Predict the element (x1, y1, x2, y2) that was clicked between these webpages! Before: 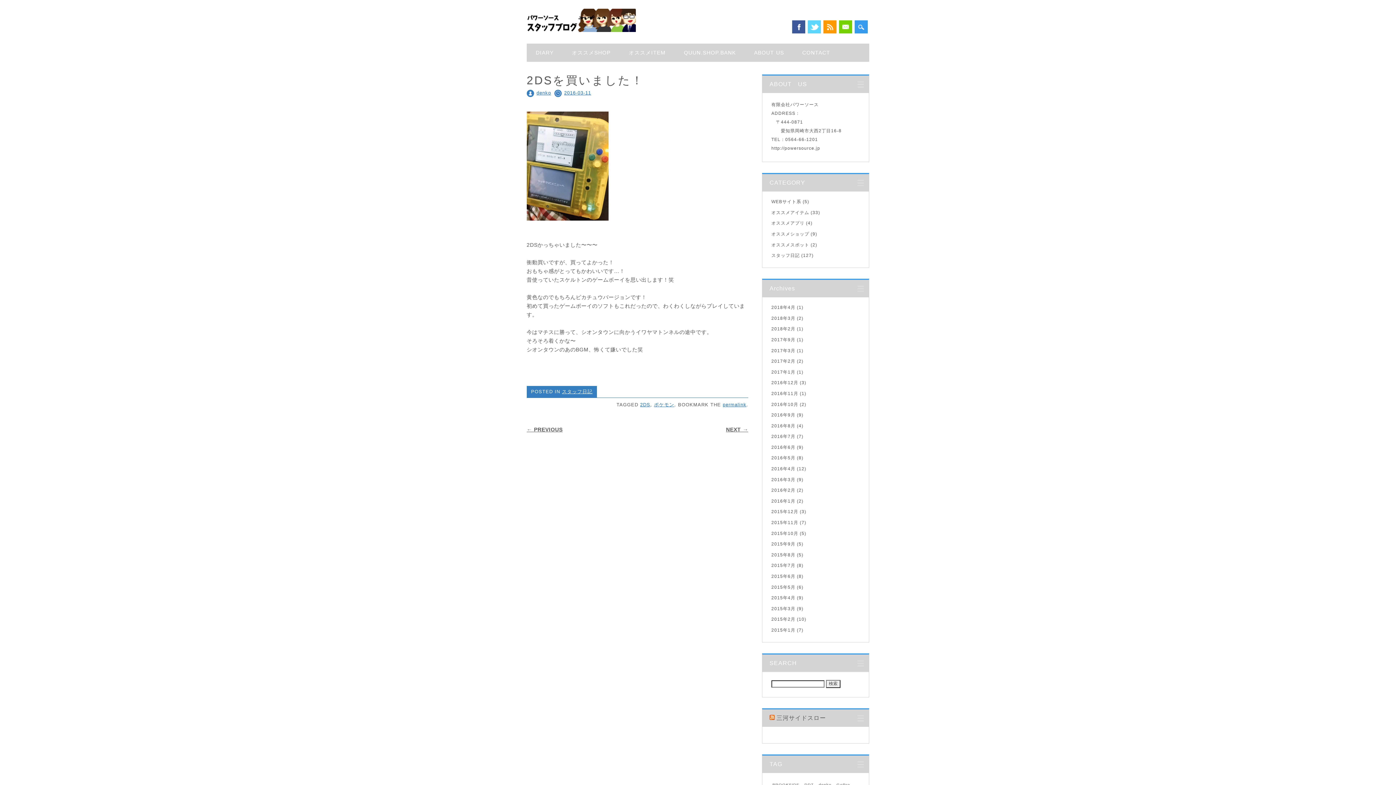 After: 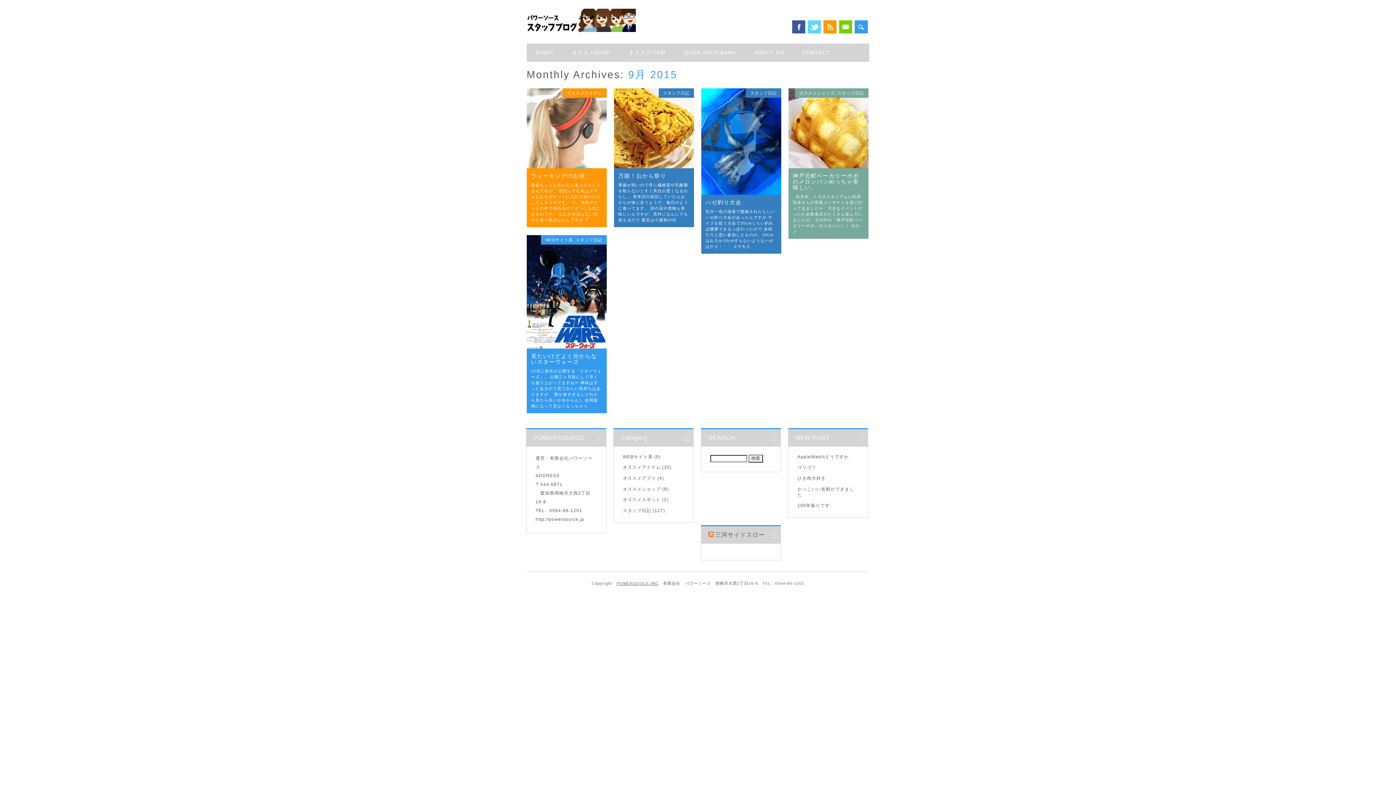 Action: label: 2015年9月 bbox: (771, 541, 795, 546)